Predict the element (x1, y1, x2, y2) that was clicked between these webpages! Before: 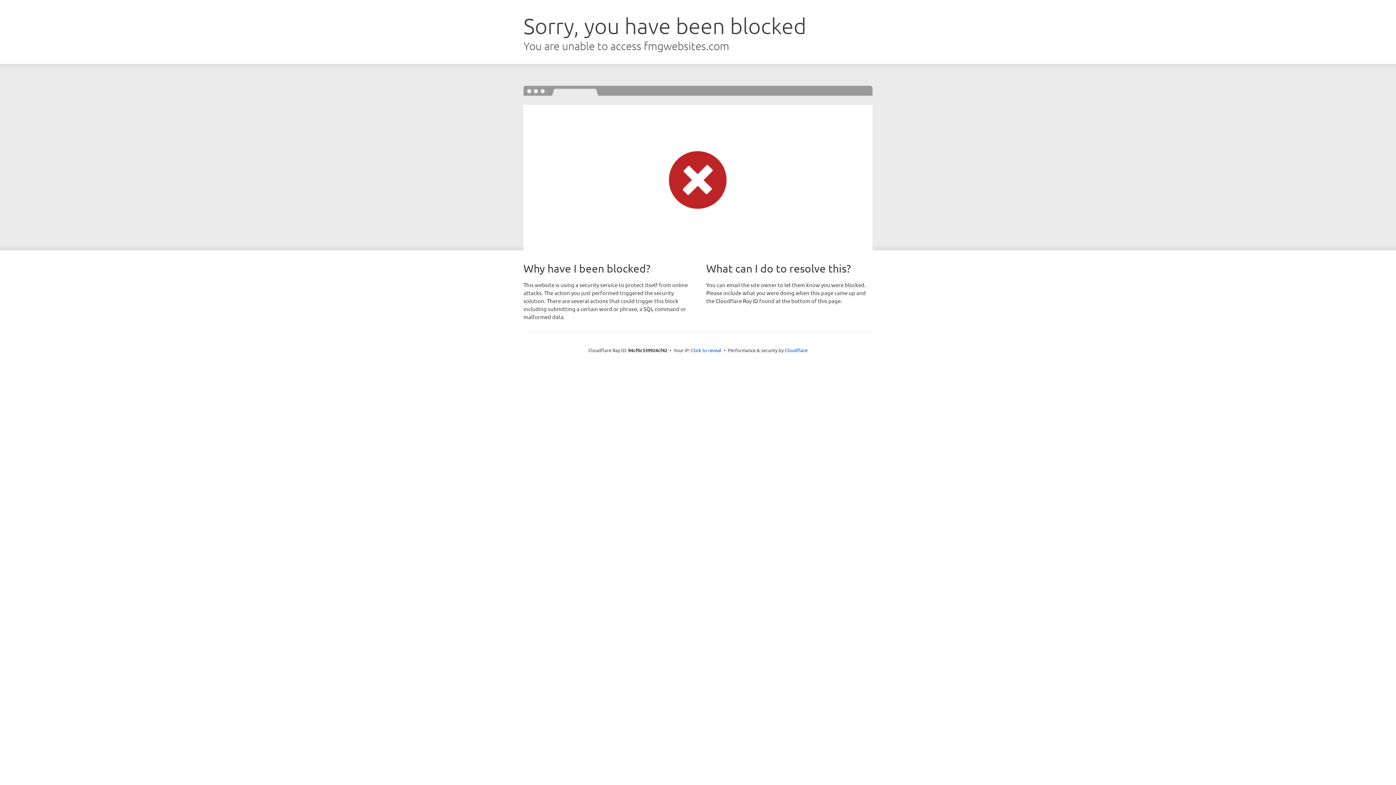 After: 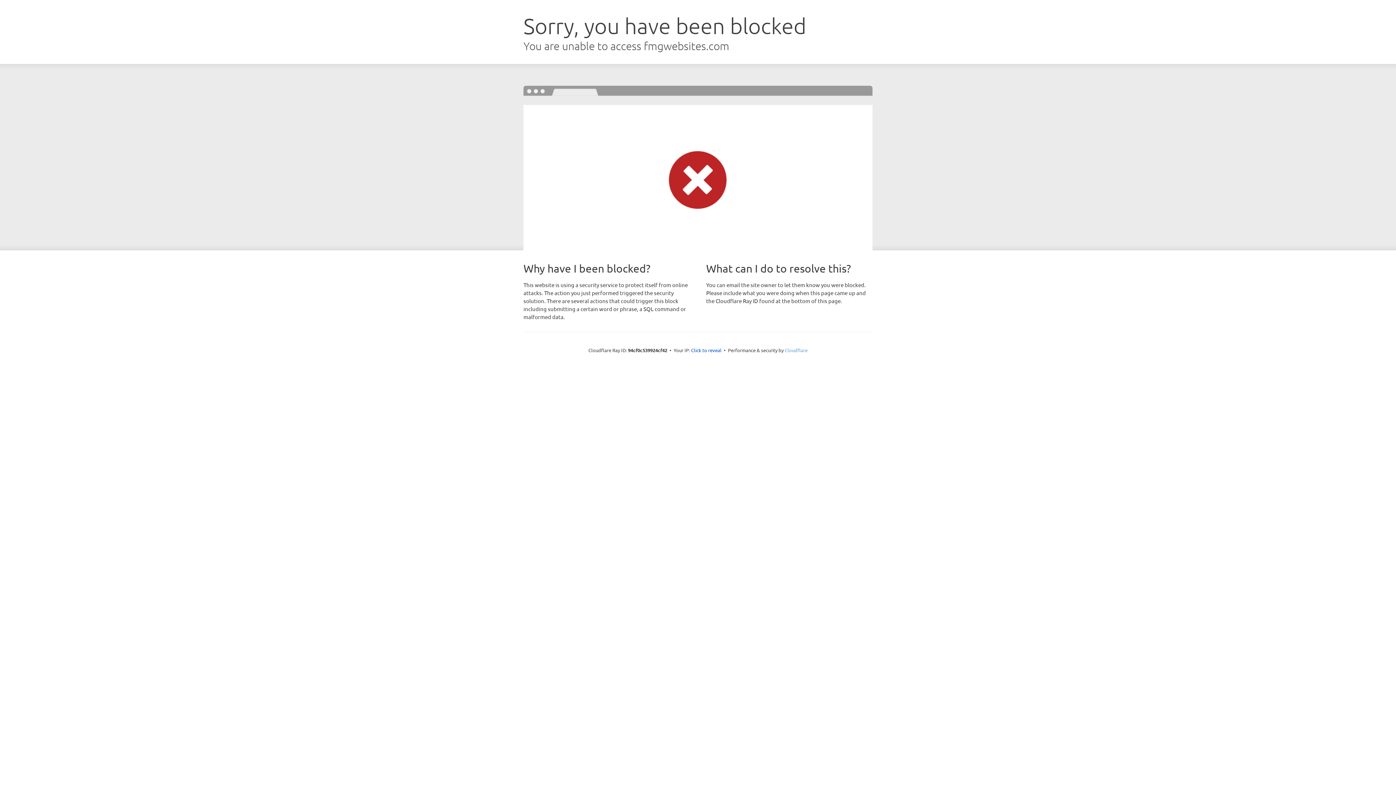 Action: label: Cloudflare bbox: (784, 347, 807, 353)